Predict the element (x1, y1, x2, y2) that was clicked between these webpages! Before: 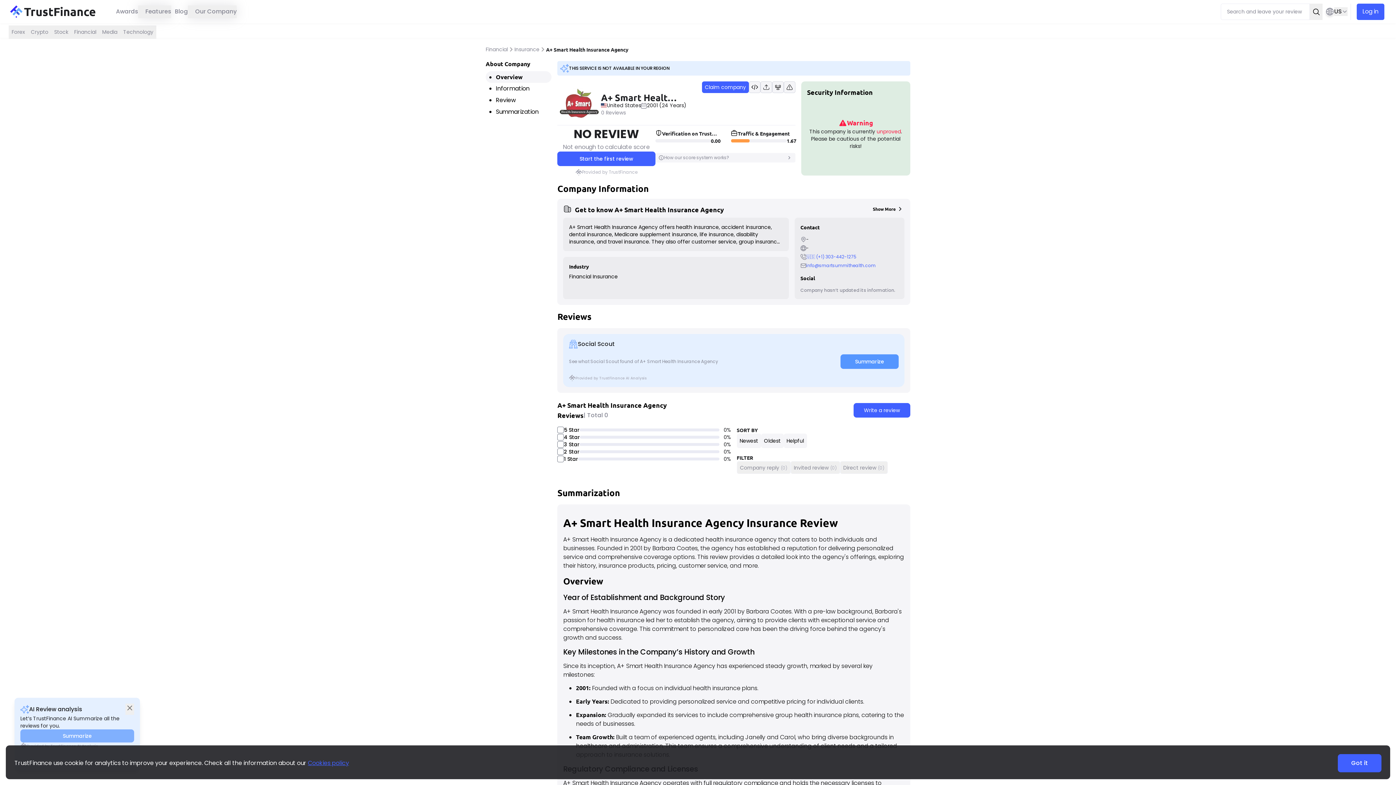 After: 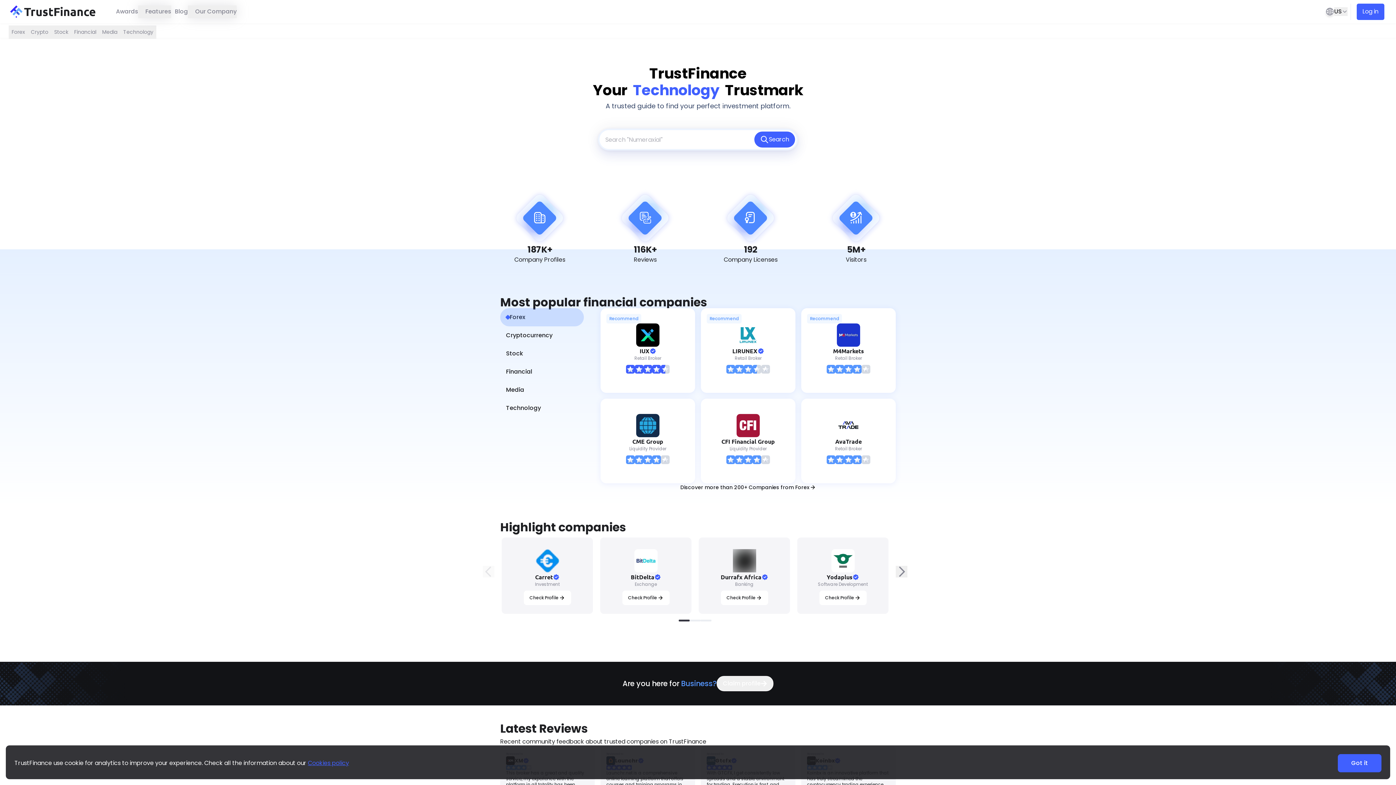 Action: label: TrustFinance bbox: (8, 5, 96, 17)